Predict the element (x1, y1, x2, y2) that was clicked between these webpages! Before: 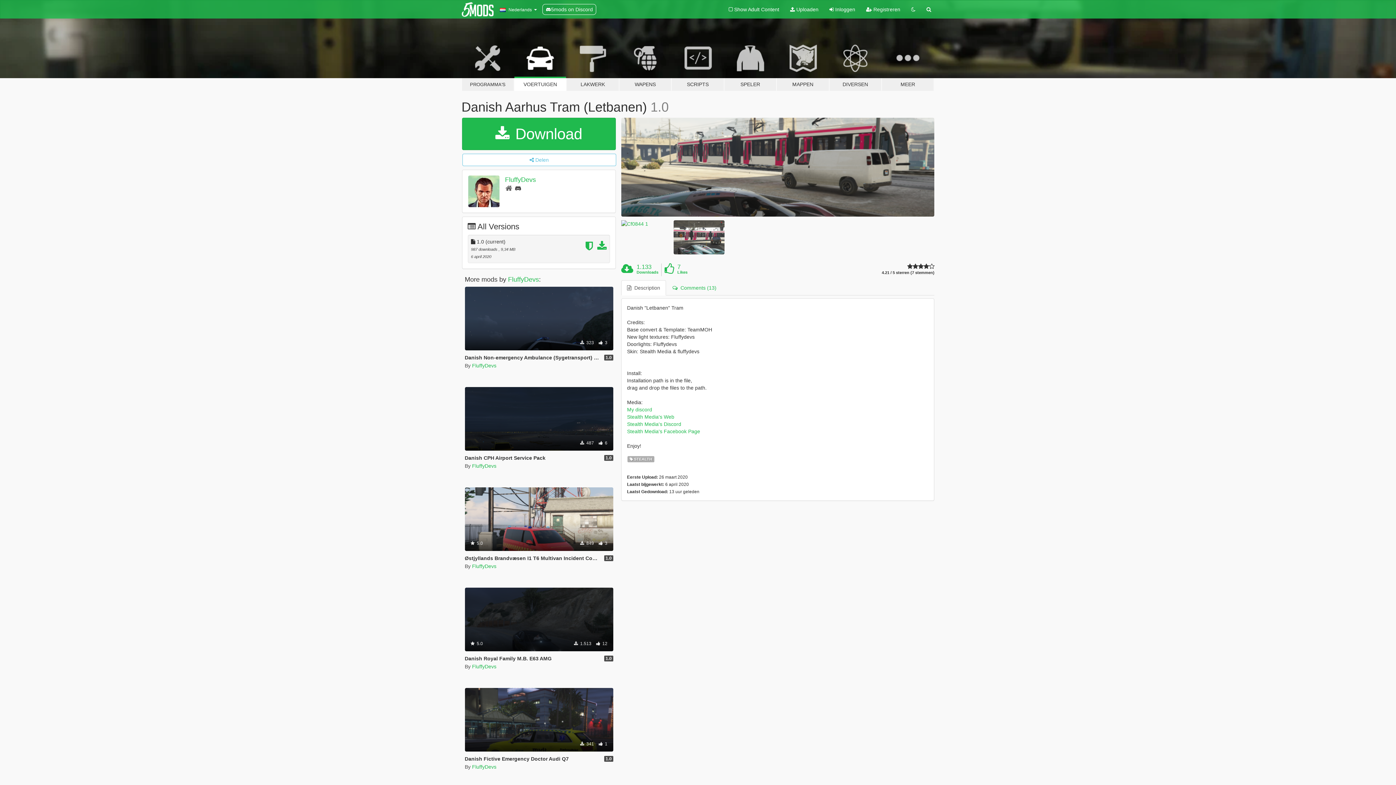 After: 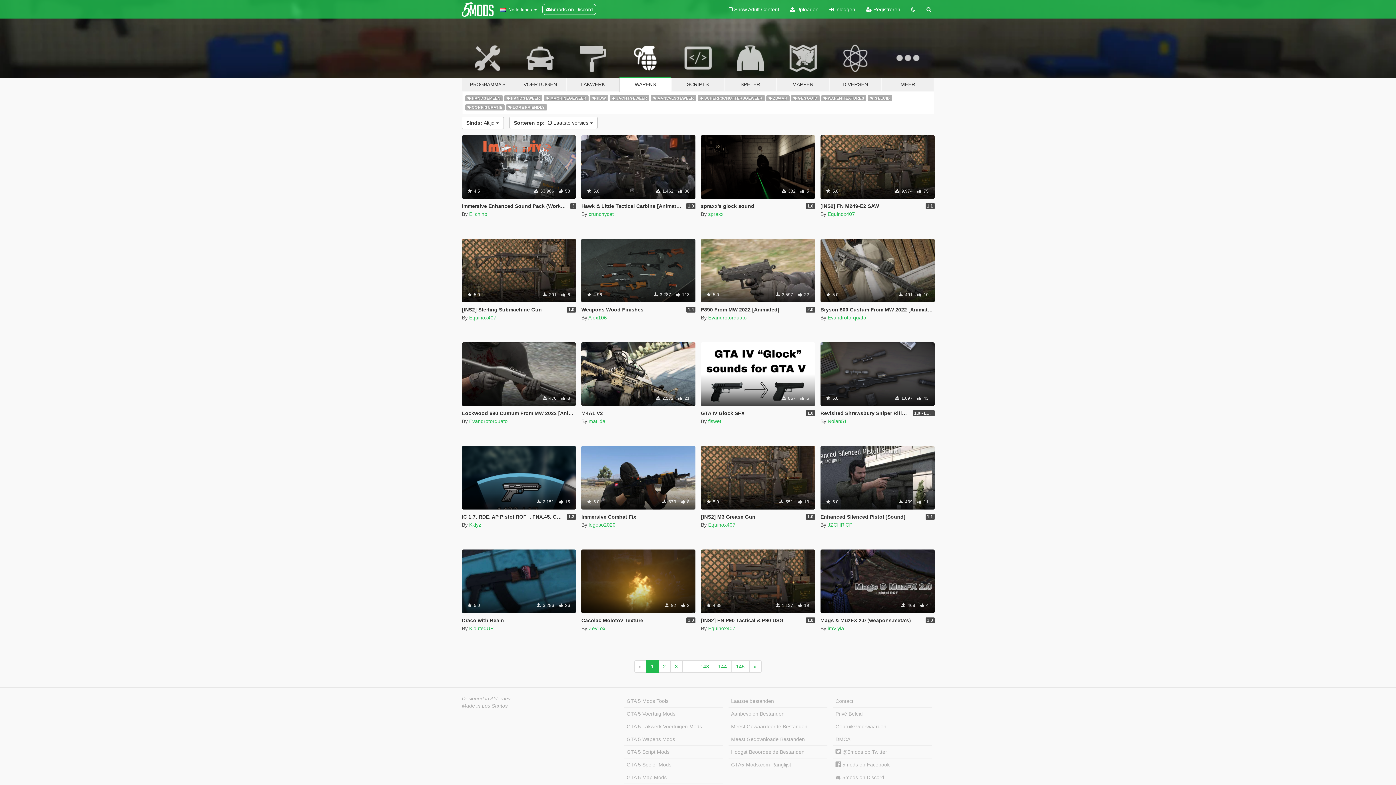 Action: bbox: (619, 34, 671, 91) label: WAPENS